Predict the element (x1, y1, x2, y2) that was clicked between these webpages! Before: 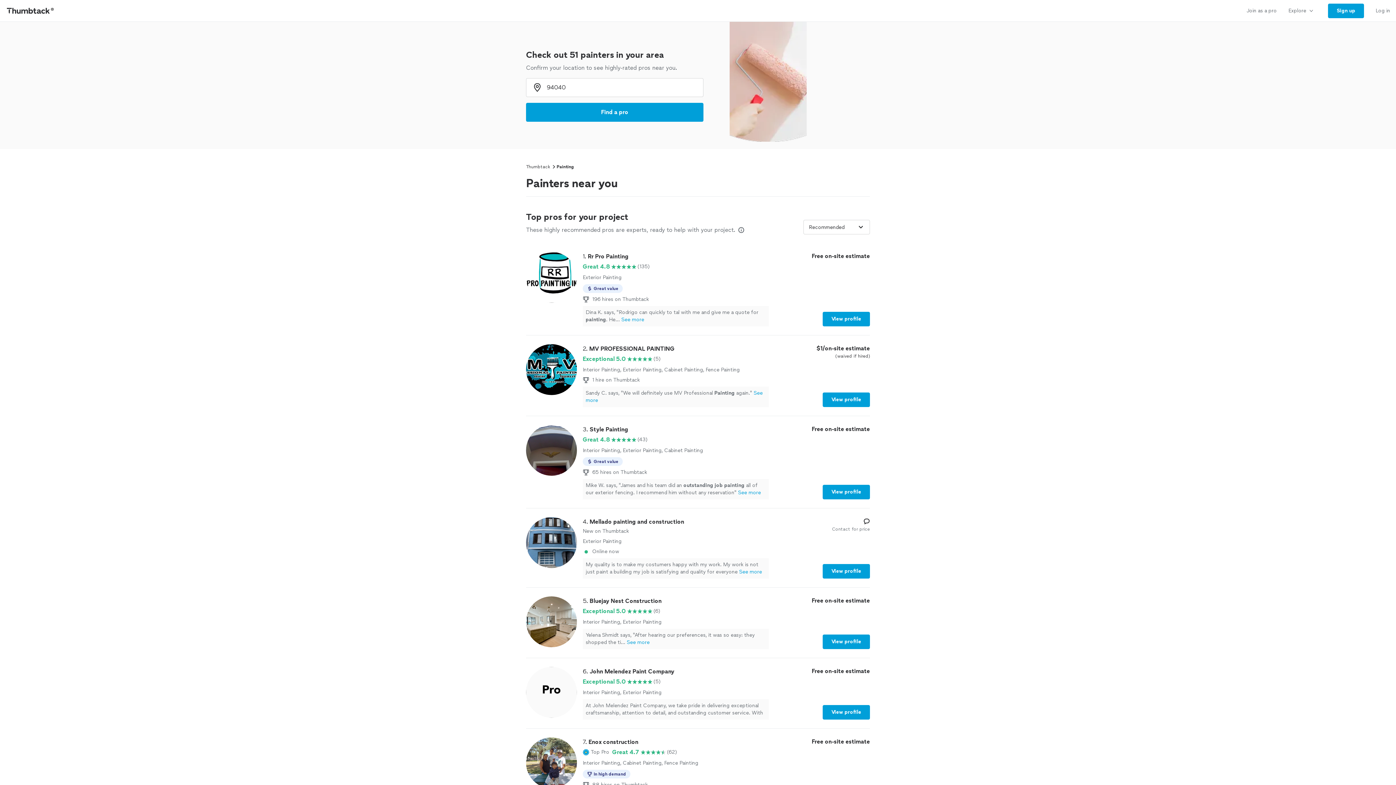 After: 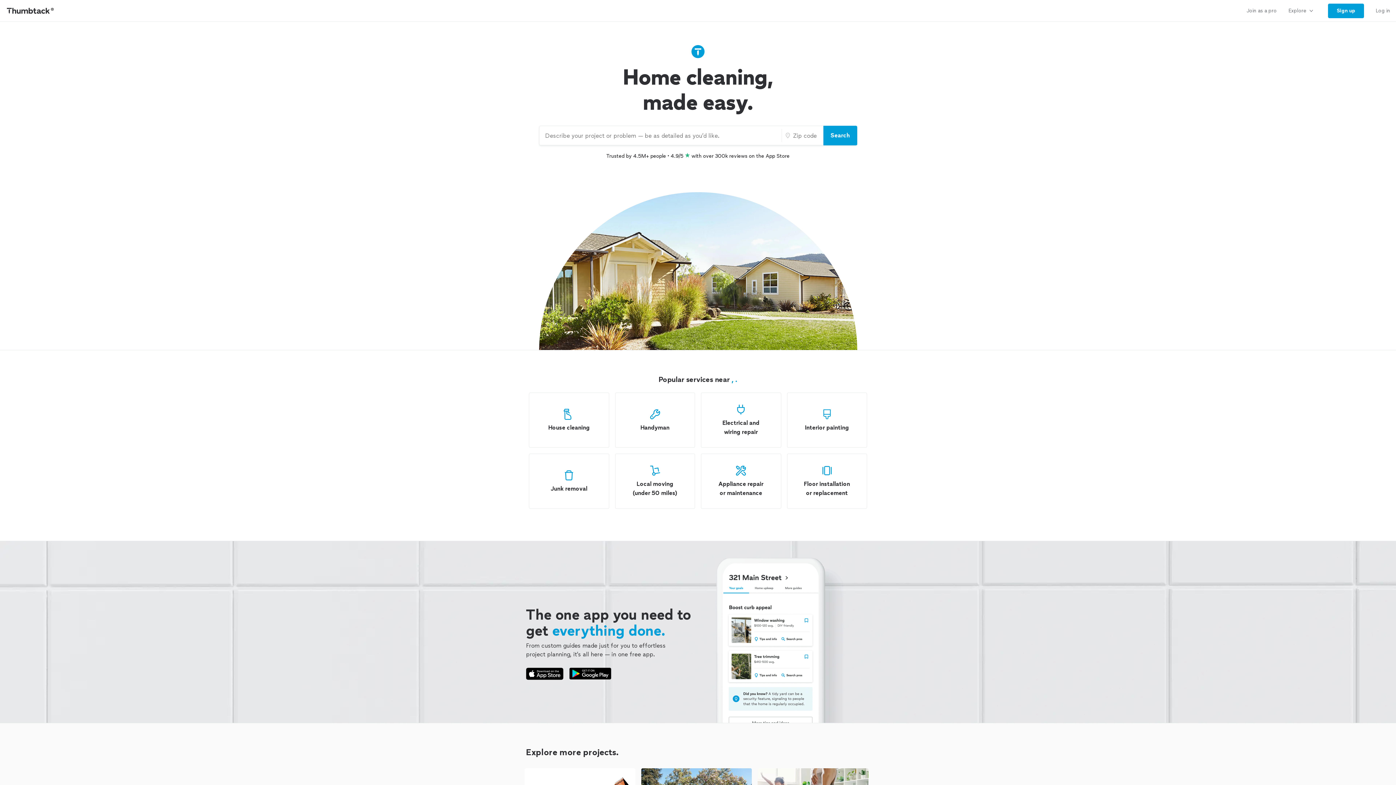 Action: bbox: (0, 0, 61, 21) label: Thumbtack Home